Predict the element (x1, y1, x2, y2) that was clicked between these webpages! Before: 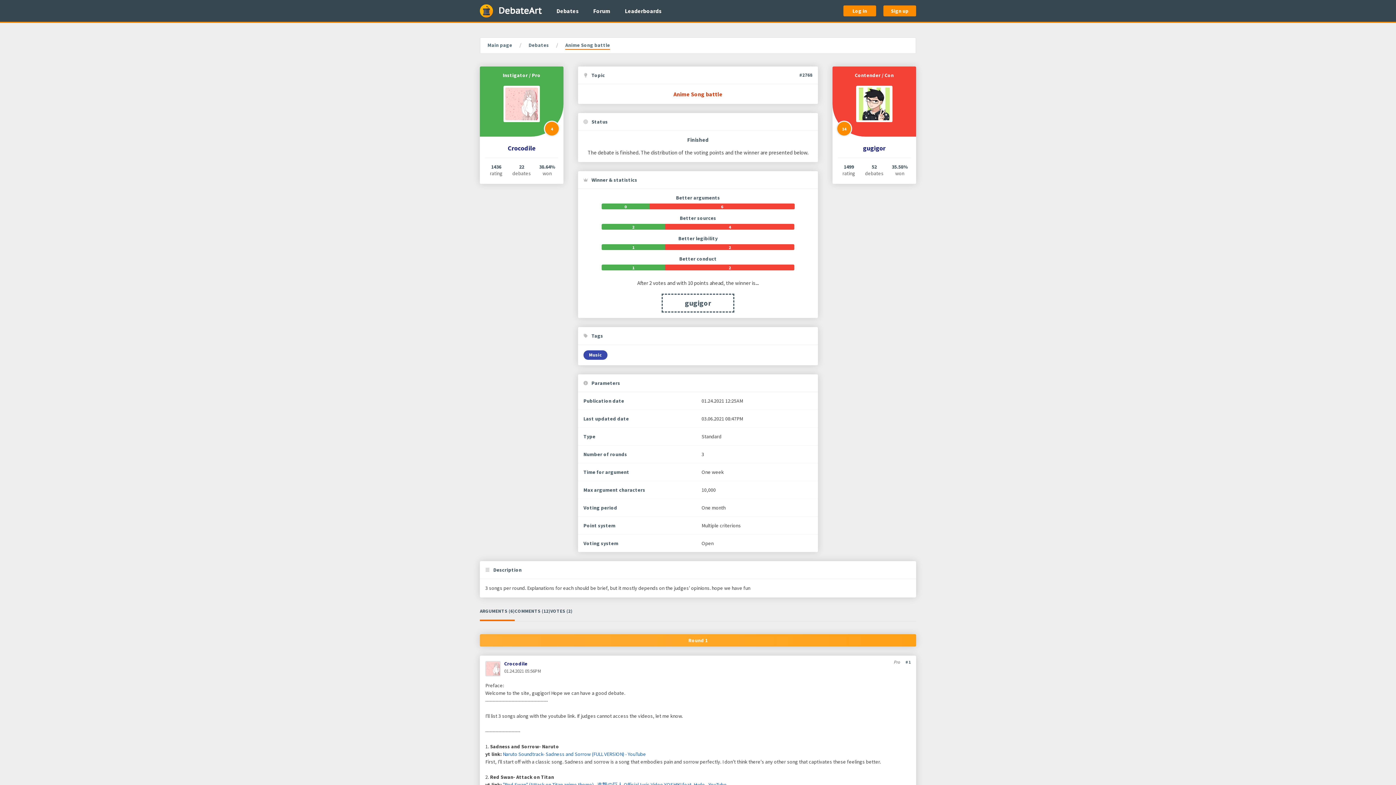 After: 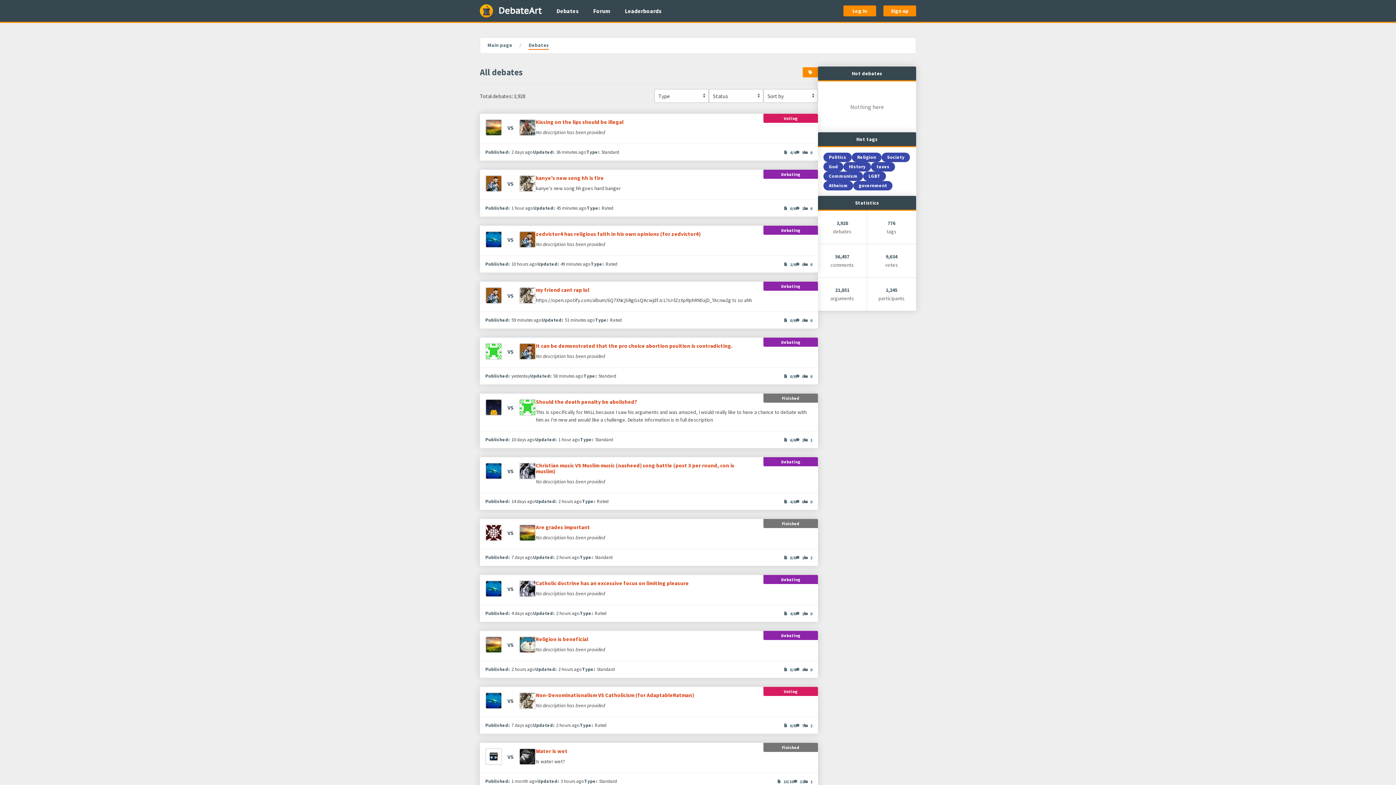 Action: bbox: (528, 41, 549, 49) label: Debates